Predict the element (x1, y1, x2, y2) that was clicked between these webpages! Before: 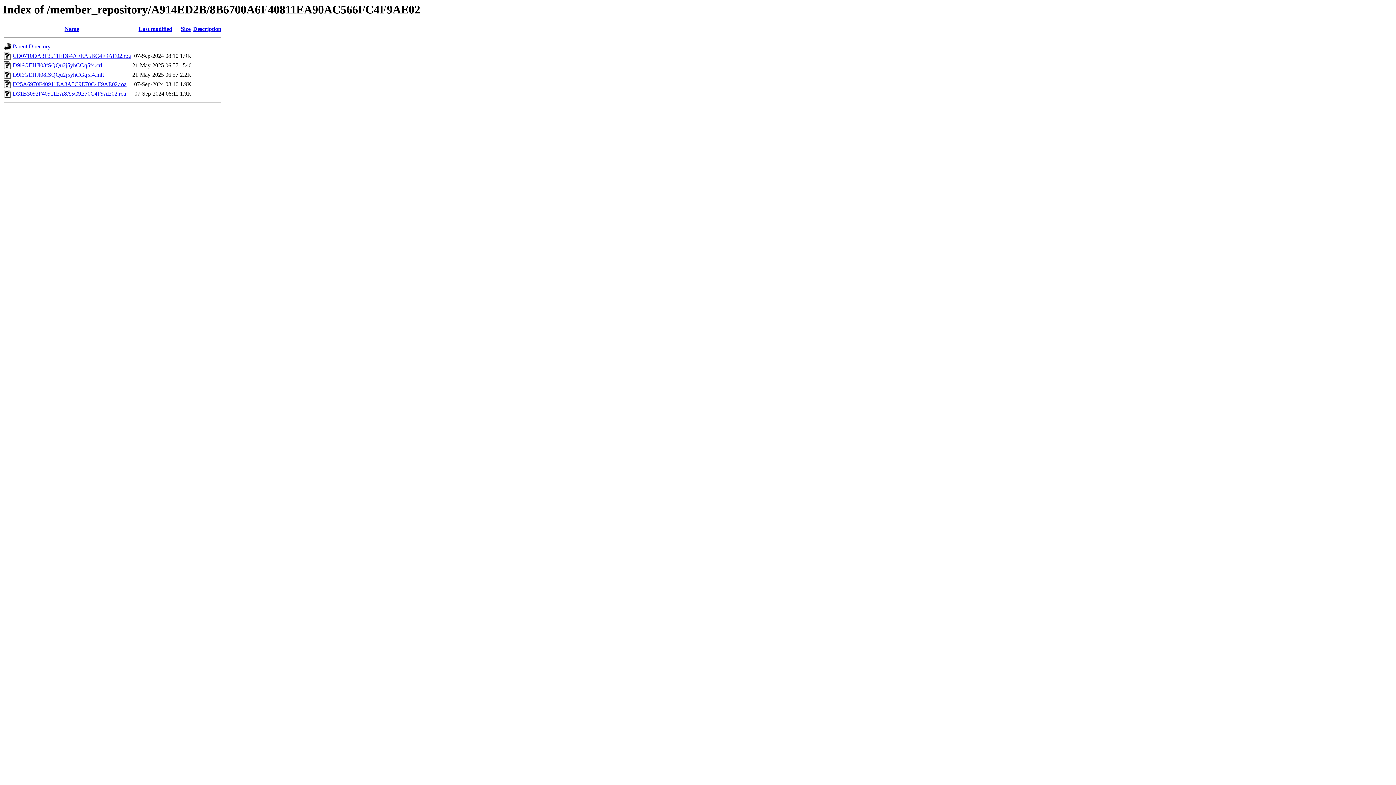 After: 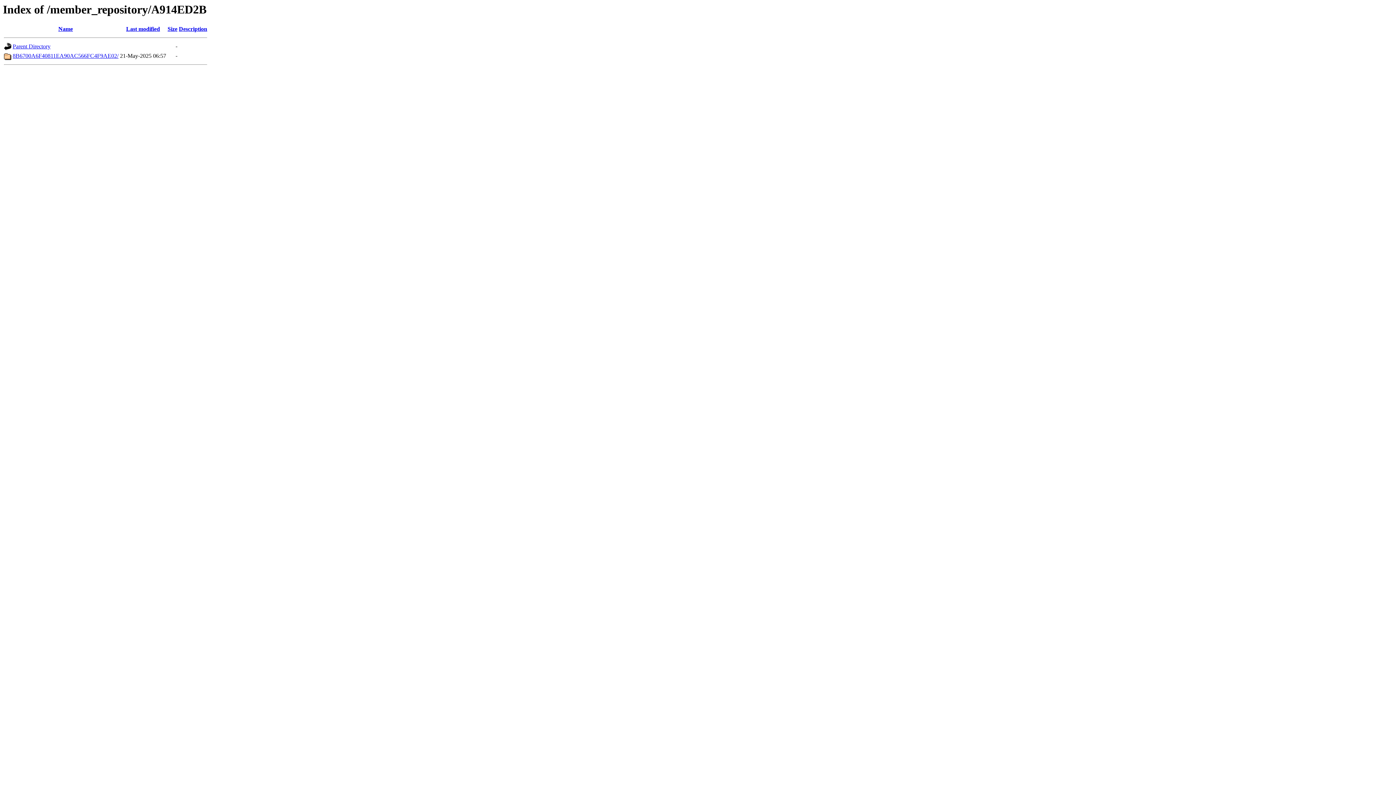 Action: label: Parent Directory bbox: (12, 43, 50, 49)